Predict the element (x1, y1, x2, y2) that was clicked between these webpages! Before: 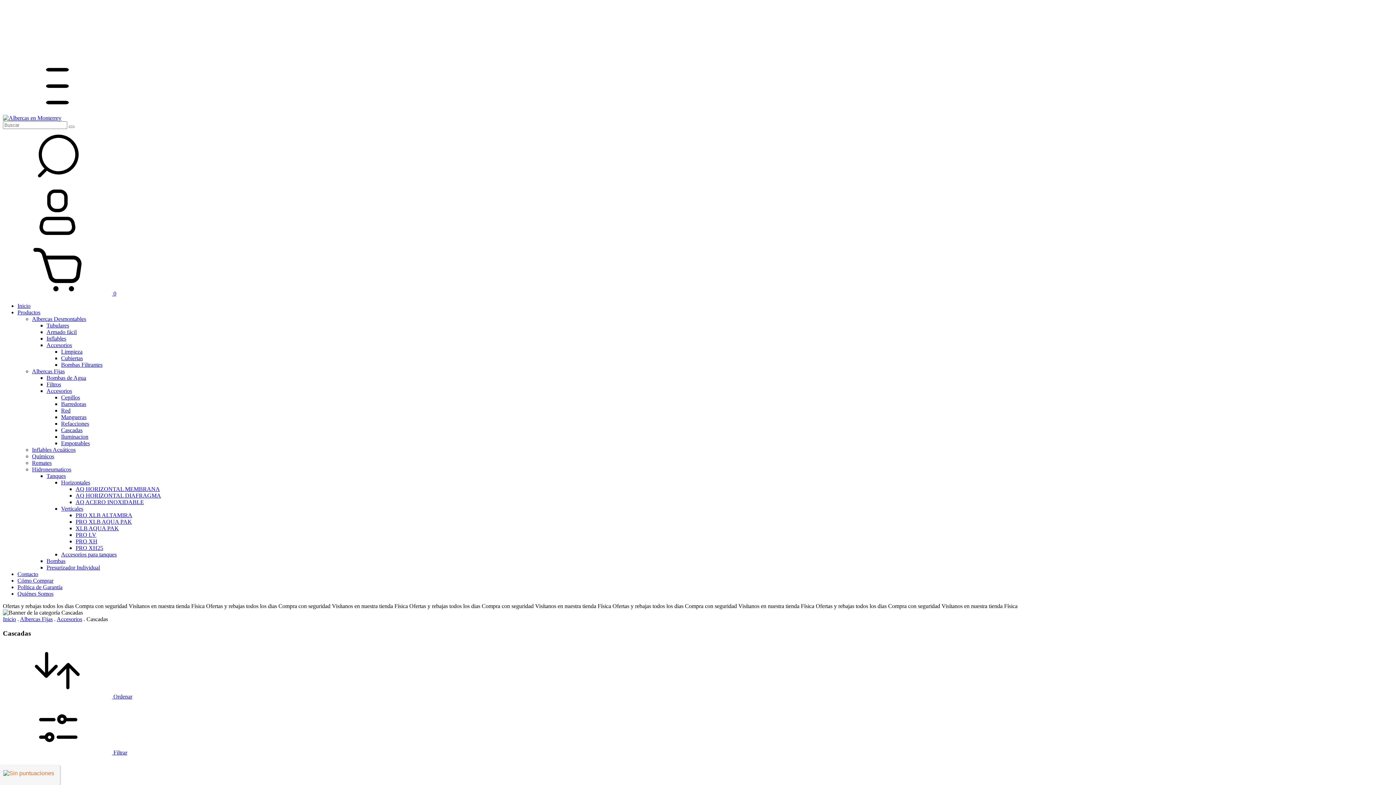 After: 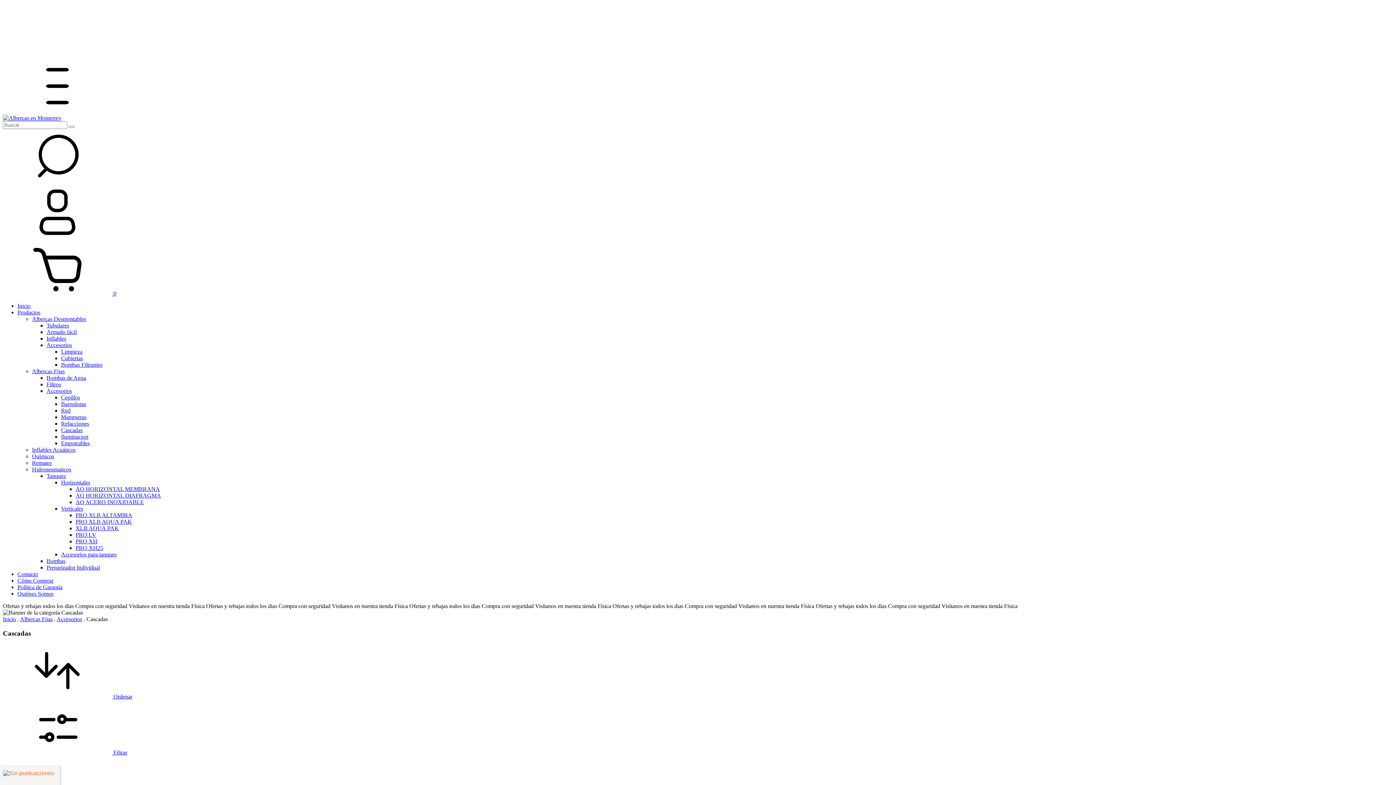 Action: bbox: (2, 644, 1393, 700) label:  Ordenar